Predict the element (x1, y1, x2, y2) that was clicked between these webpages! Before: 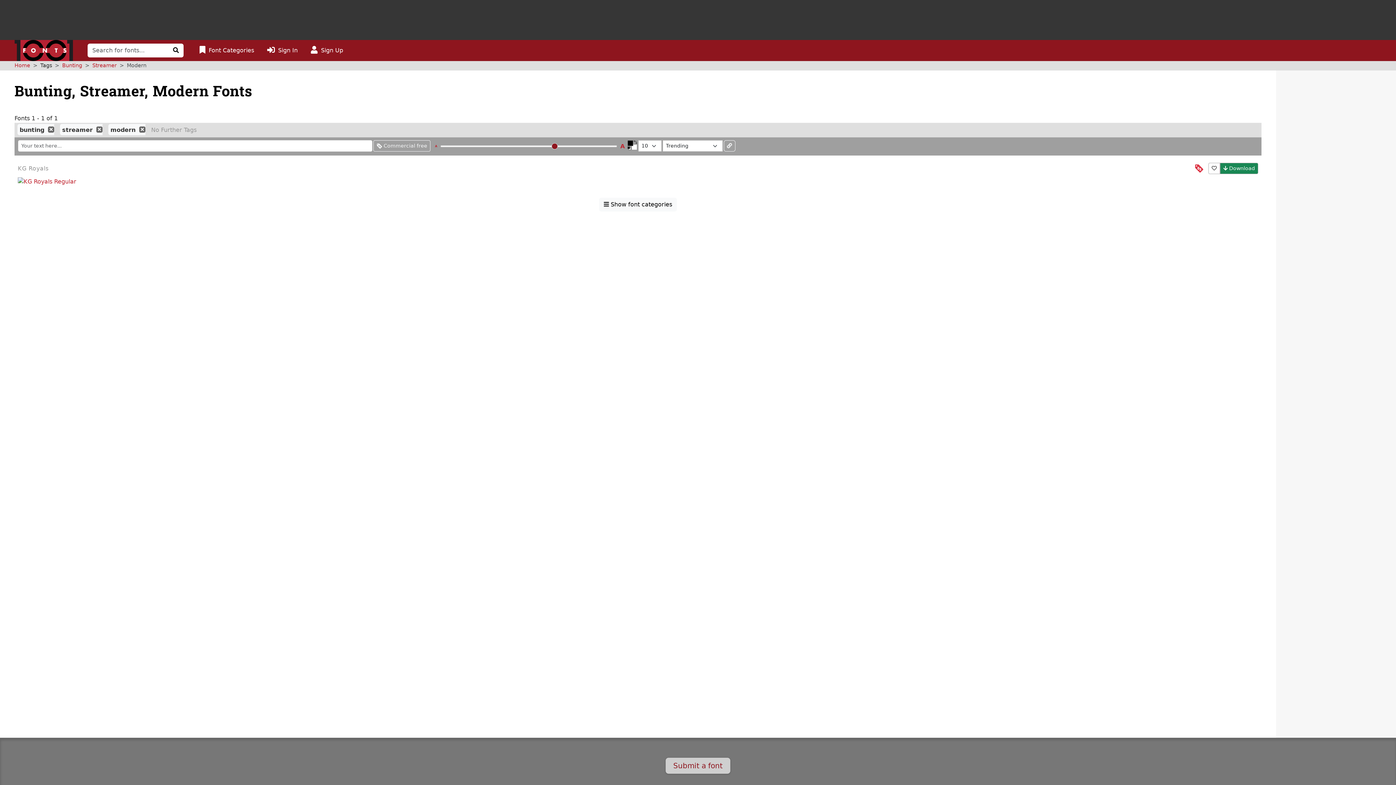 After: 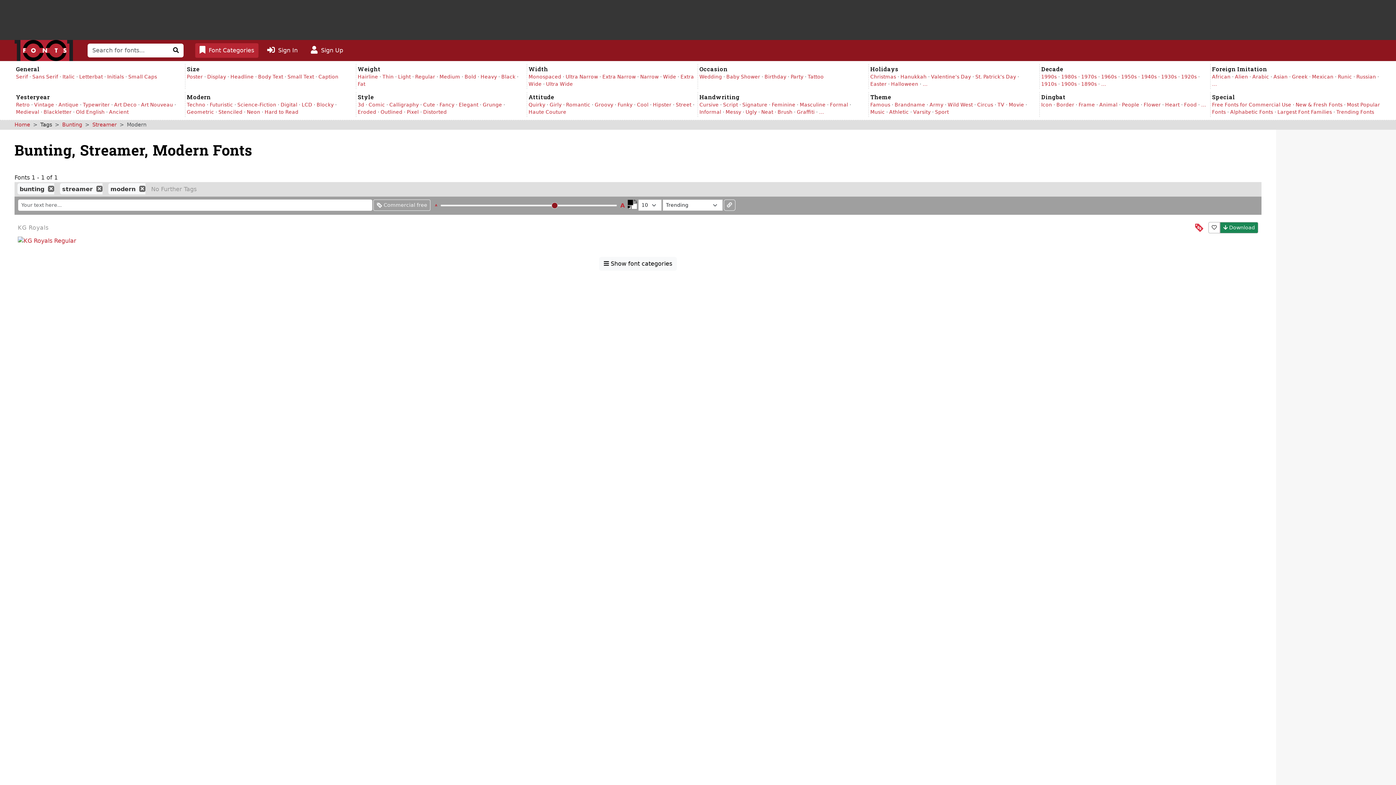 Action: bbox: (195, 43, 258, 57) label: Click to show font categories